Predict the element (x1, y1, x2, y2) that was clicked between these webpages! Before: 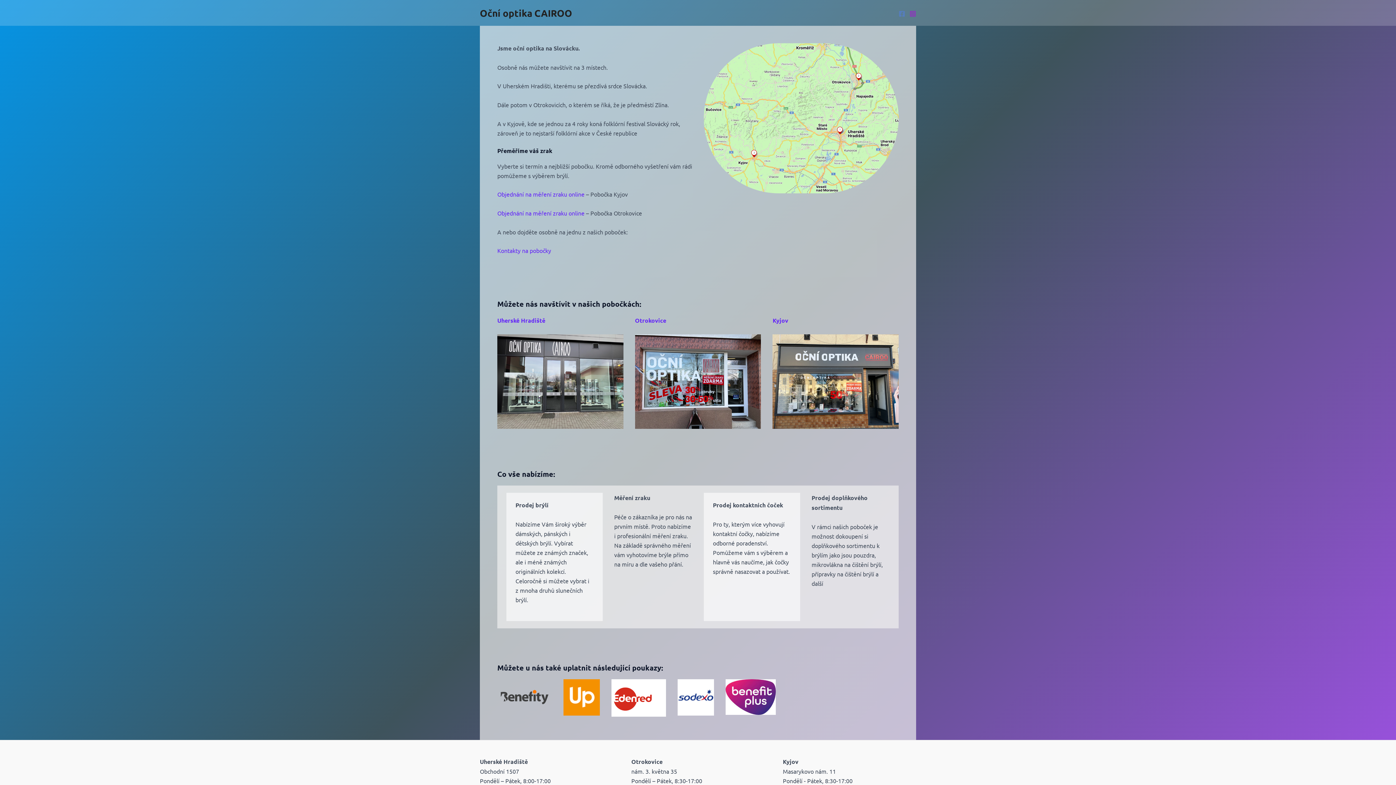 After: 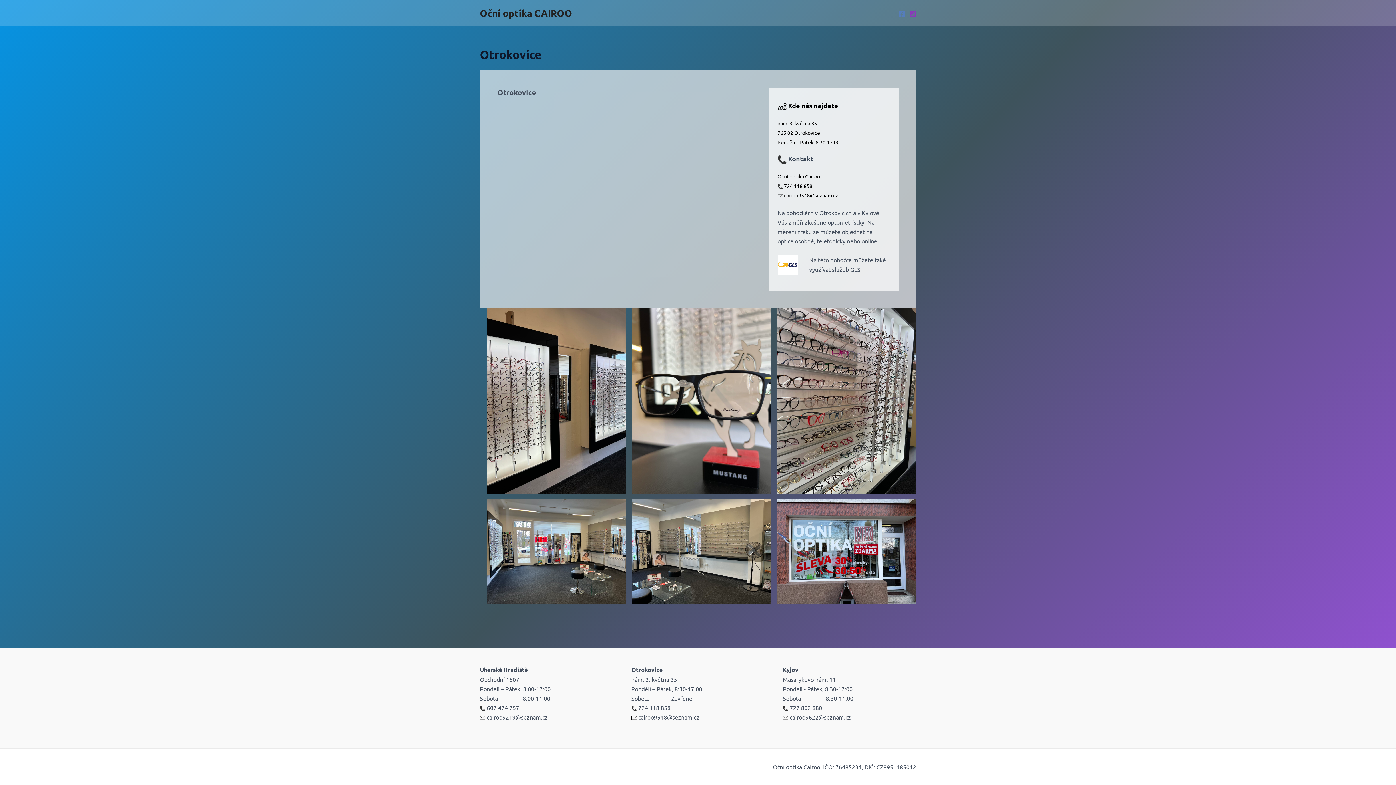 Action: label: Otrokovice bbox: (635, 316, 666, 324)